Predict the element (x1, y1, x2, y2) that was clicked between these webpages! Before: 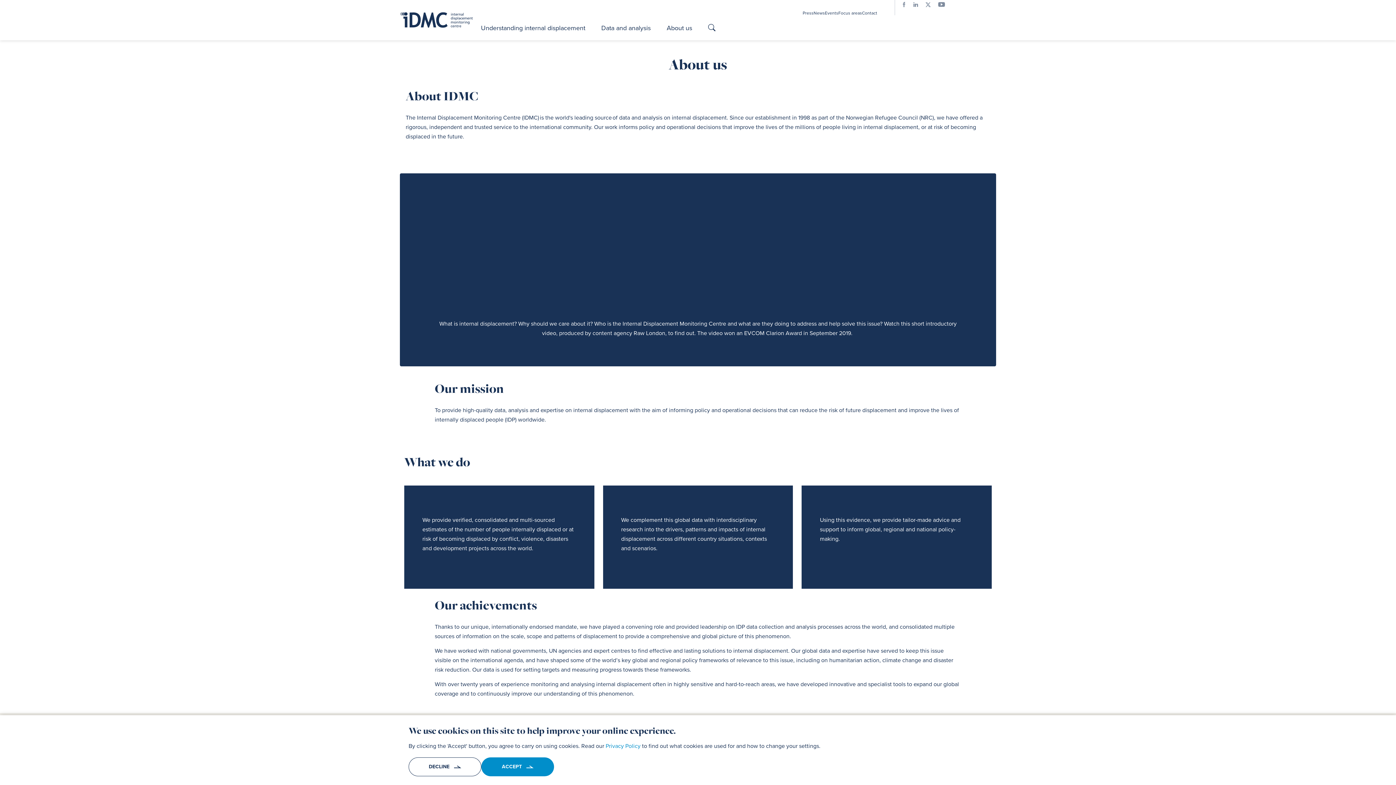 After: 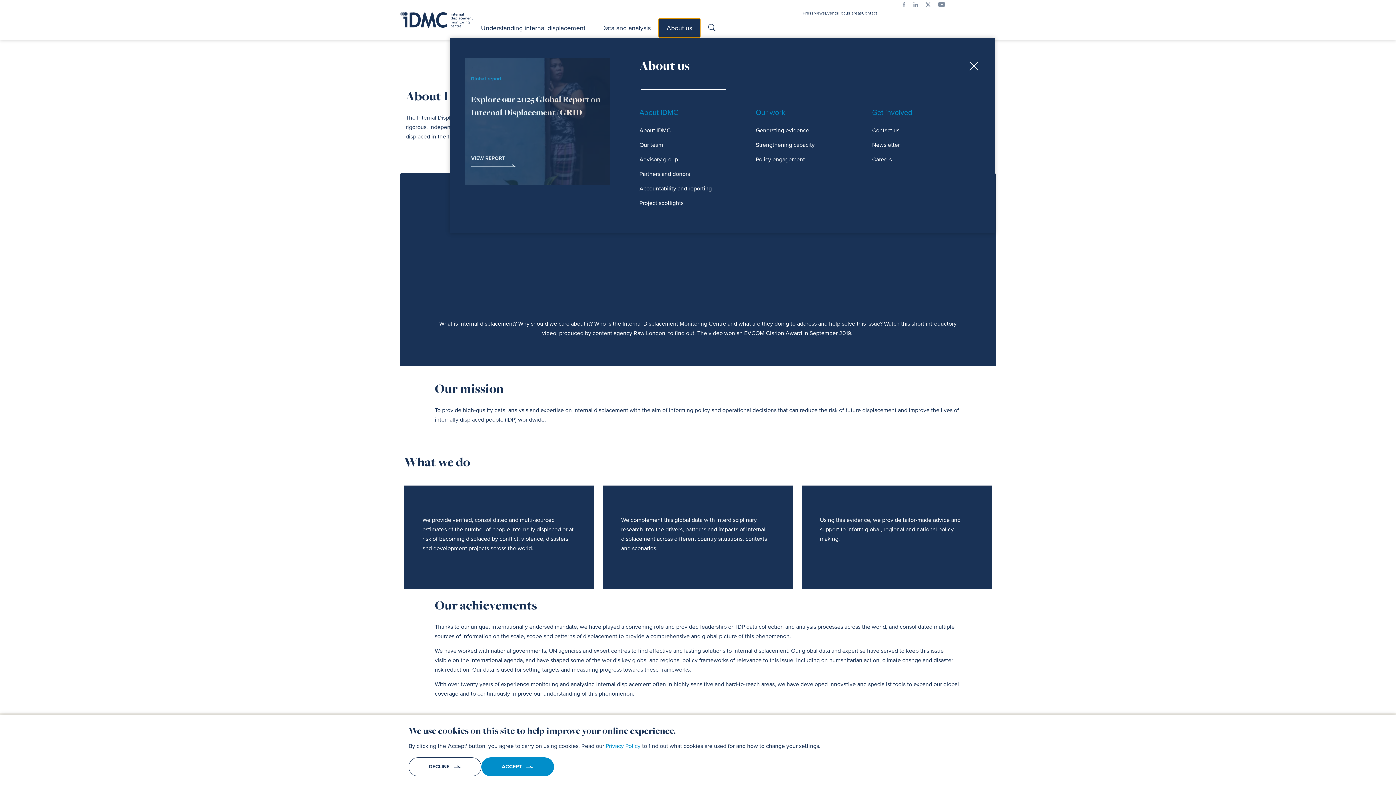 Action: label: About us bbox: (658, 18, 700, 37)